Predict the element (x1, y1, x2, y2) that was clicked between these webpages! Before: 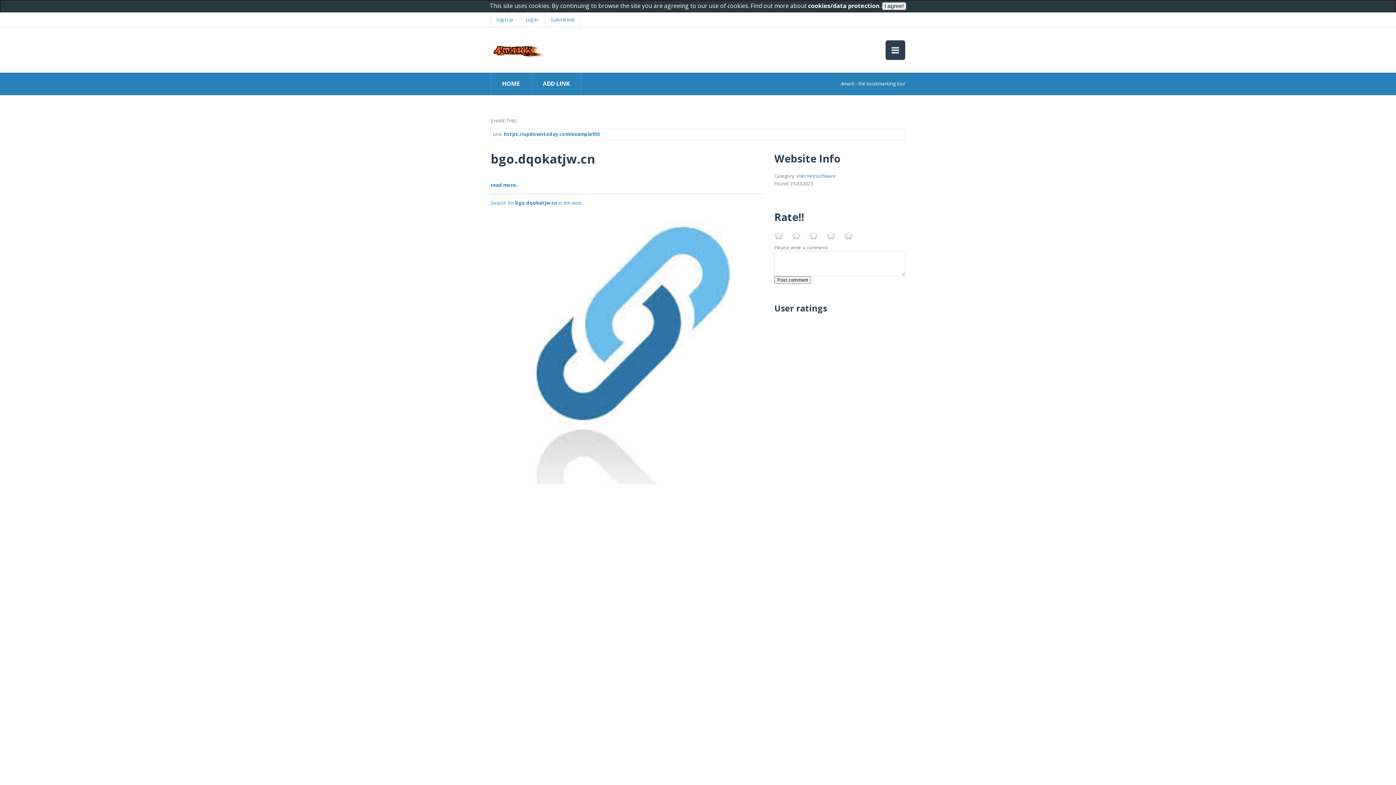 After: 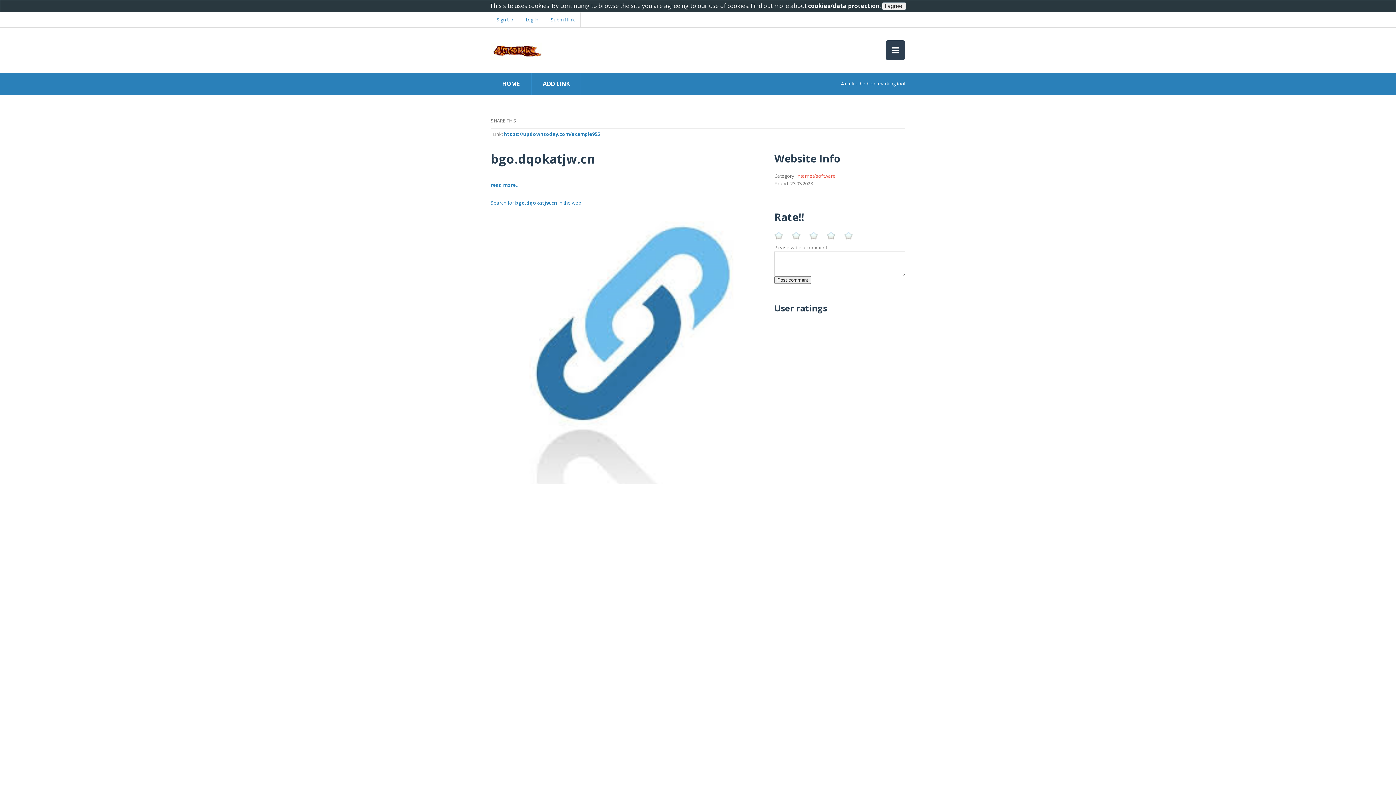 Action: bbox: (796, 172, 836, 179) label: internet/software